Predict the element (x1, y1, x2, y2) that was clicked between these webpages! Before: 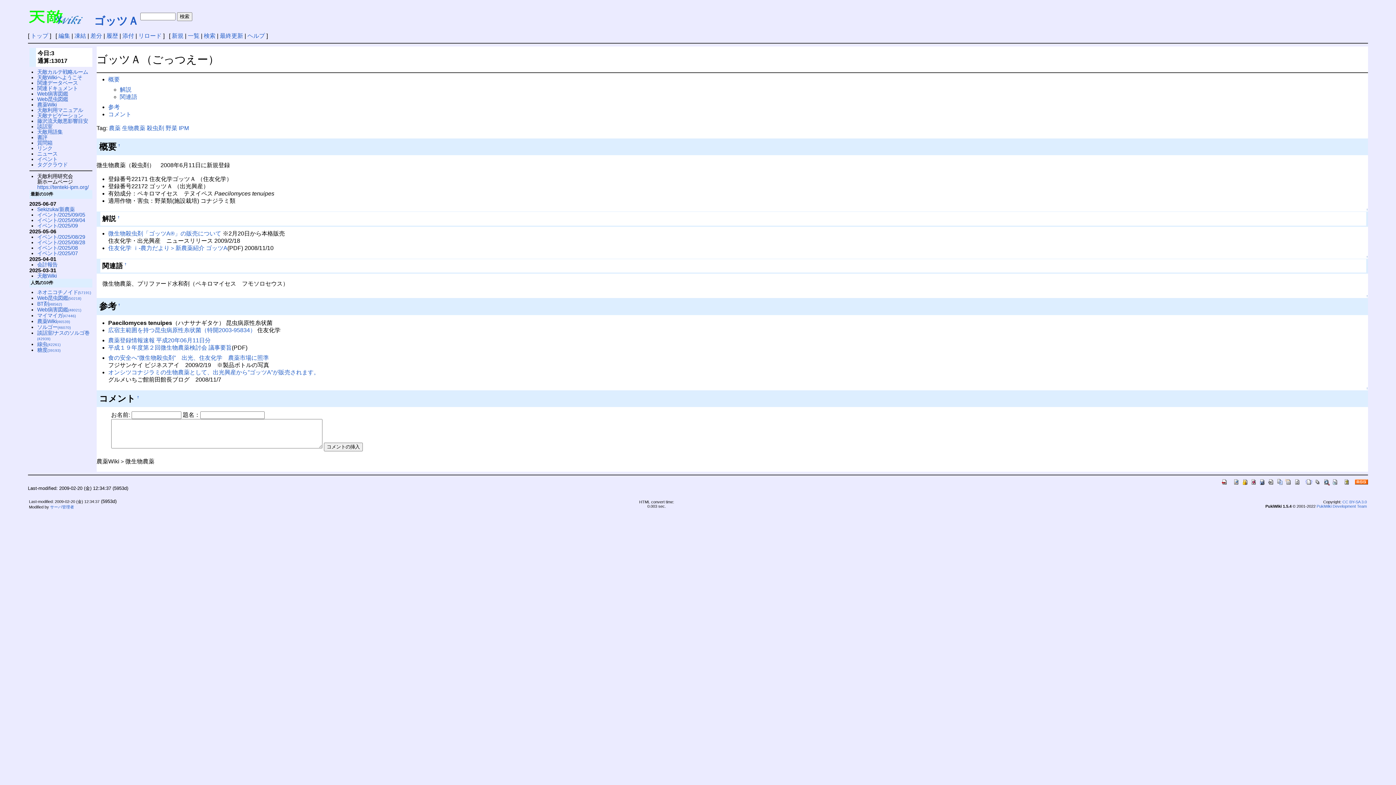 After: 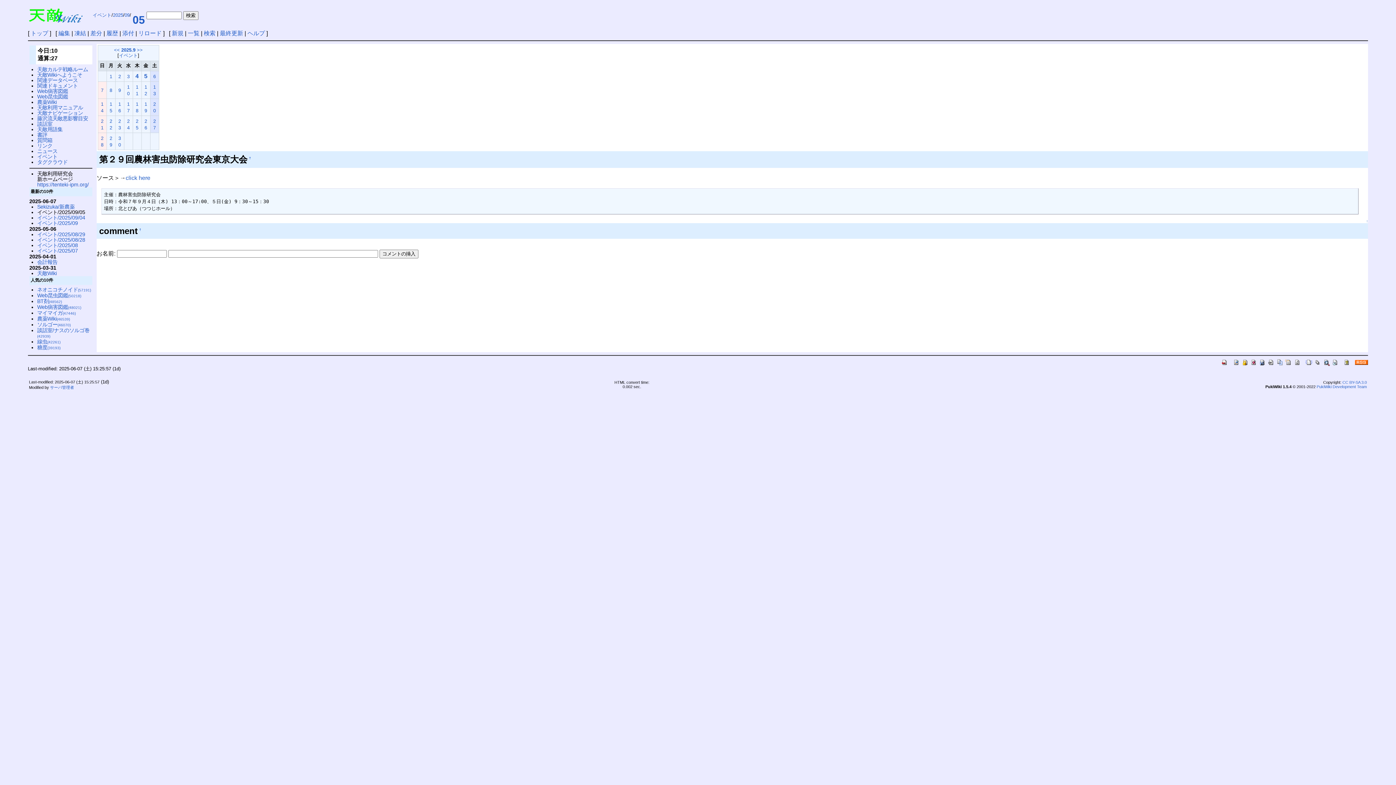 Action: bbox: (37, 211, 85, 217) label: イベント/2025/09/05